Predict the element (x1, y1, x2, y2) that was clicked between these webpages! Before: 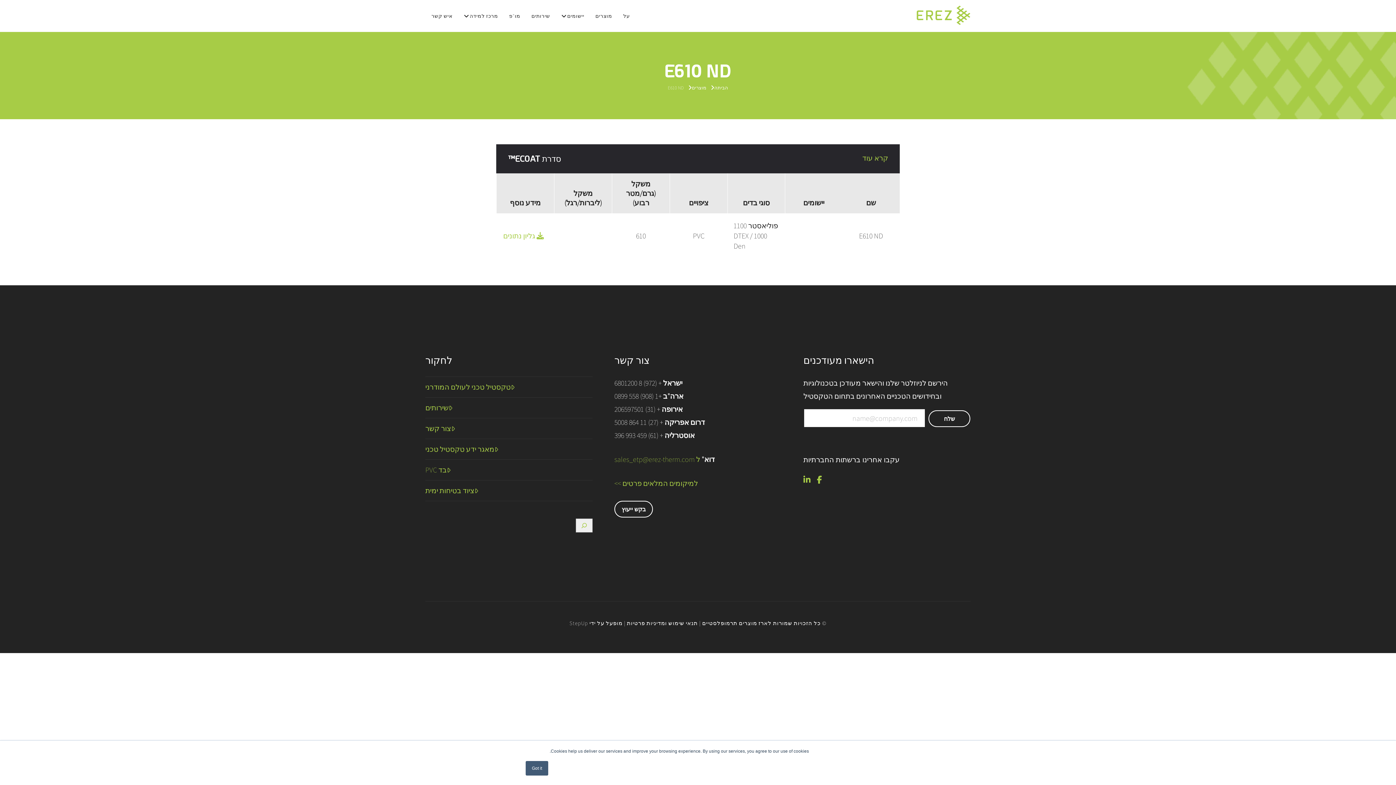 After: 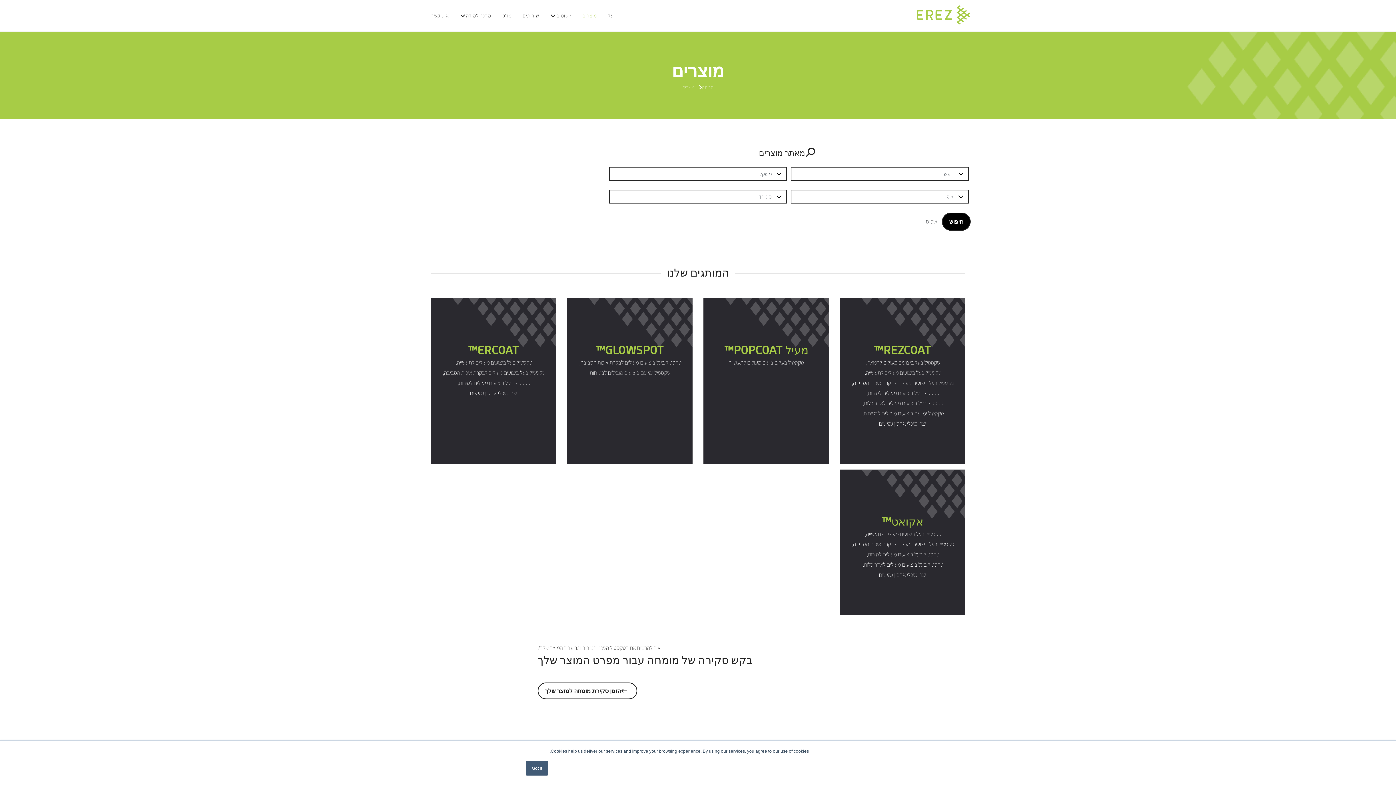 Action: label: מוצרים bbox: (589, 9, 617, 22)